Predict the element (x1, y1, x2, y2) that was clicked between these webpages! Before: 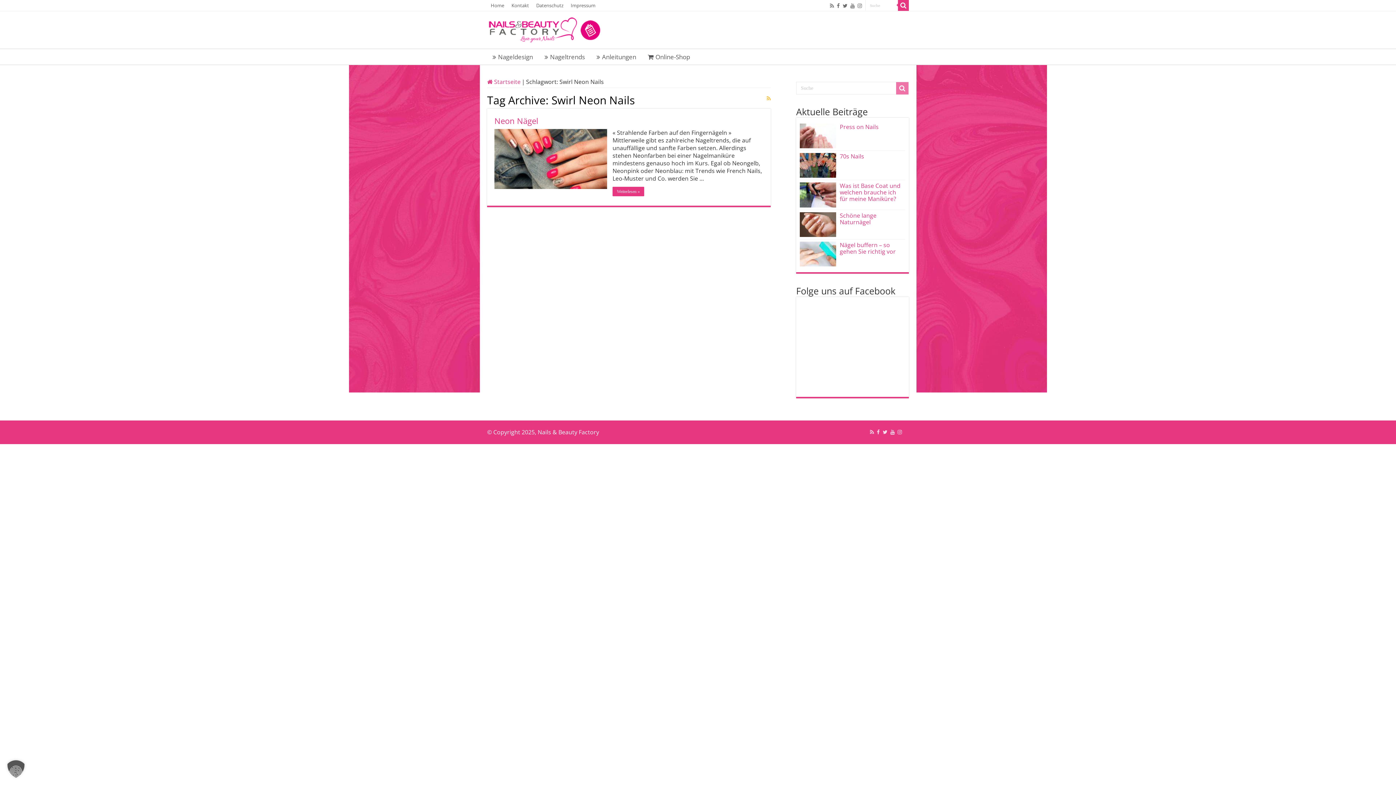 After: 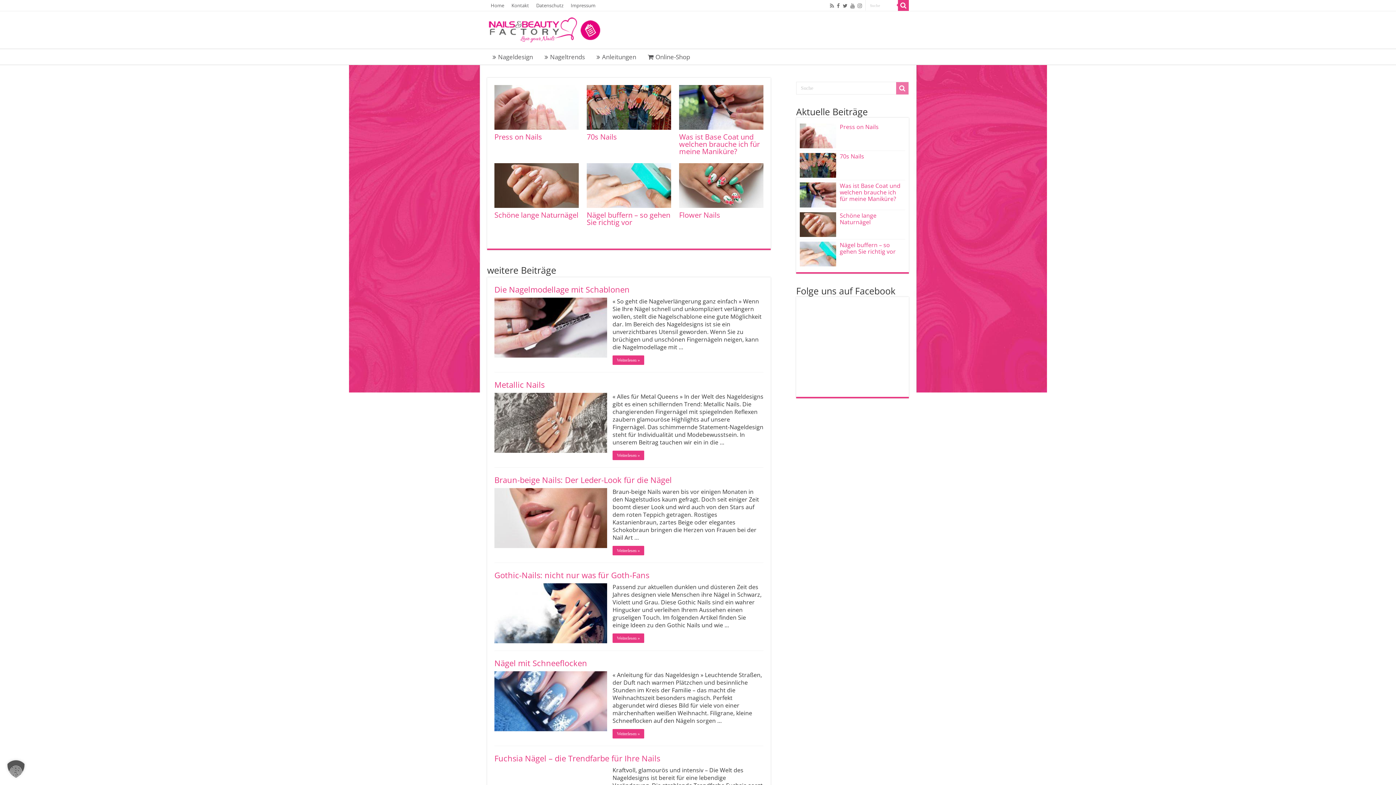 Action: bbox: (487, 17, 603, 38)